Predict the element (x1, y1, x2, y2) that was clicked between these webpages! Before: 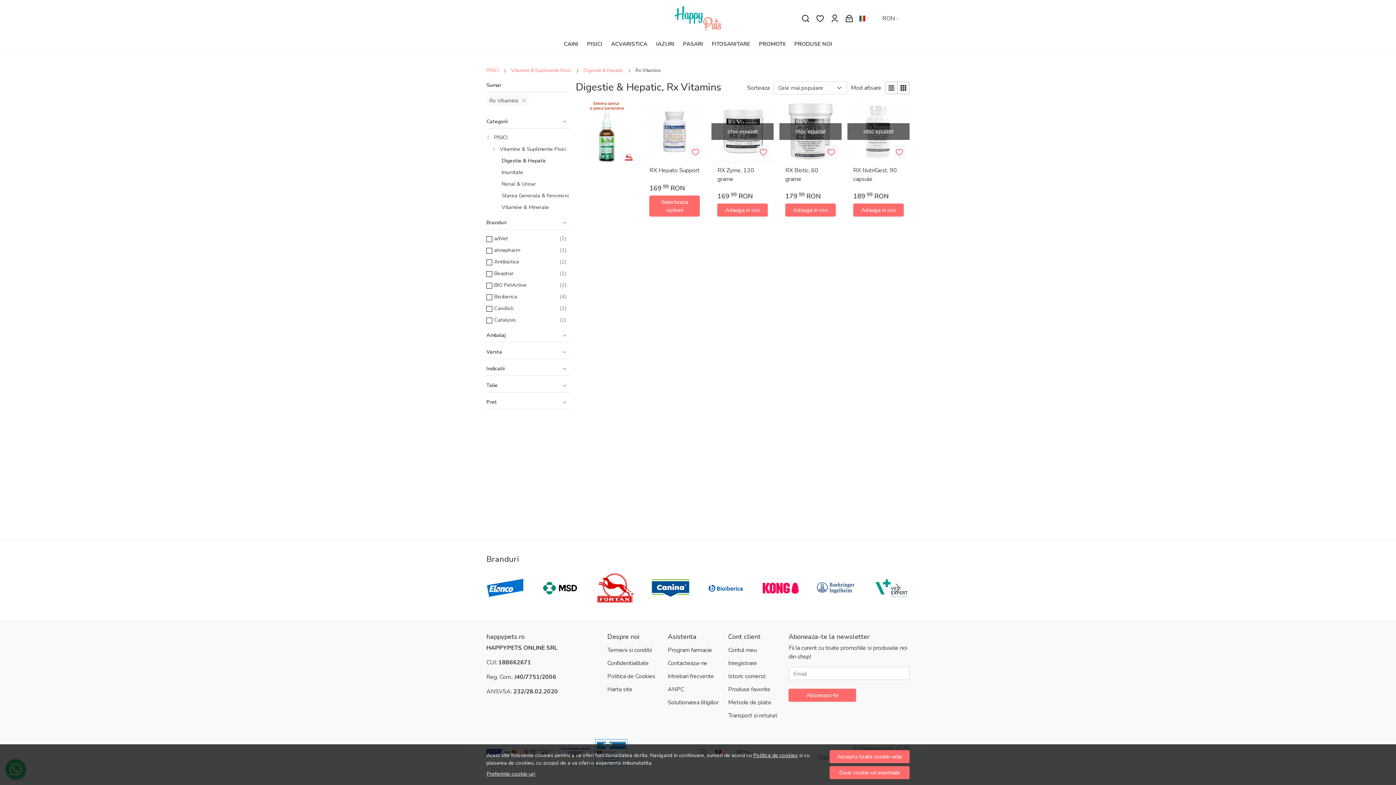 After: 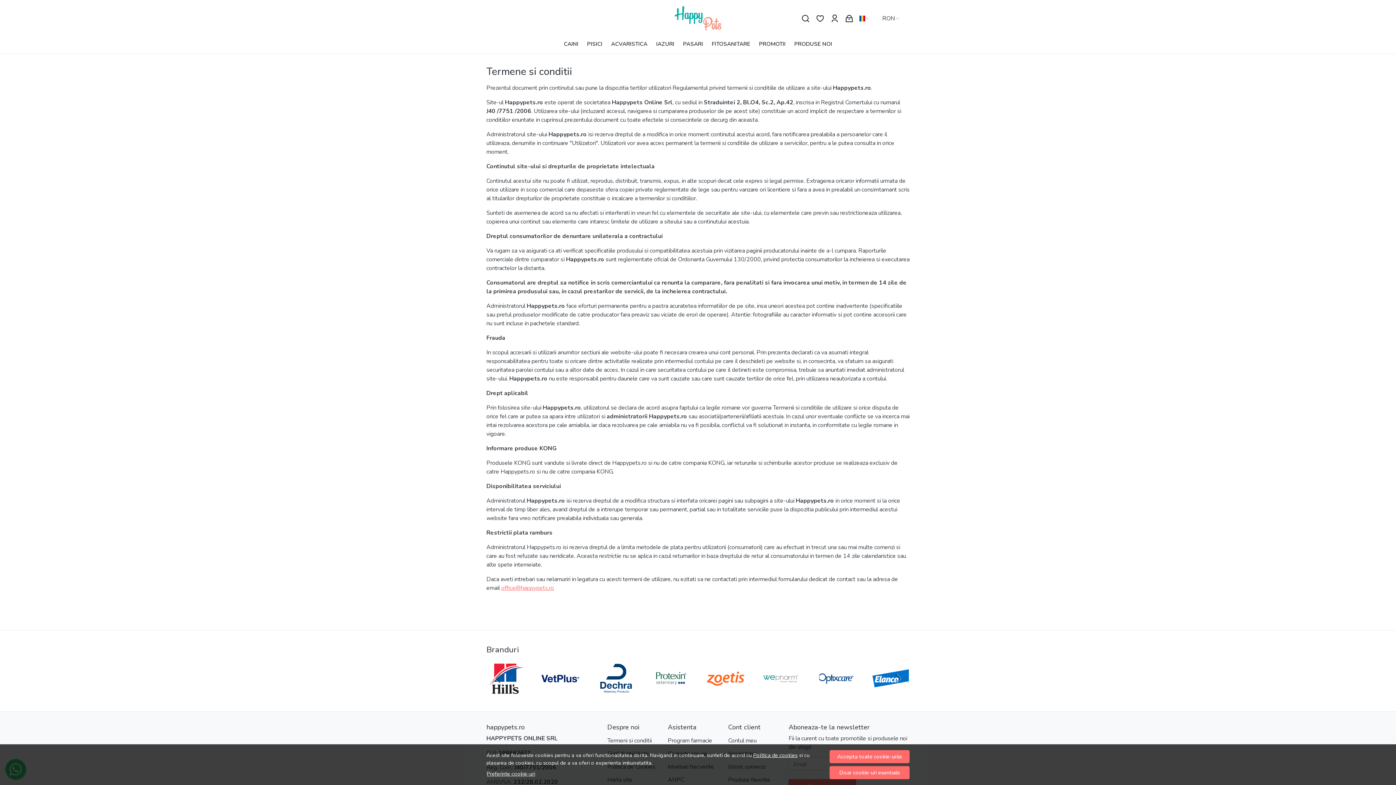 Action: label: Termeni si conditii bbox: (607, 644, 651, 657)